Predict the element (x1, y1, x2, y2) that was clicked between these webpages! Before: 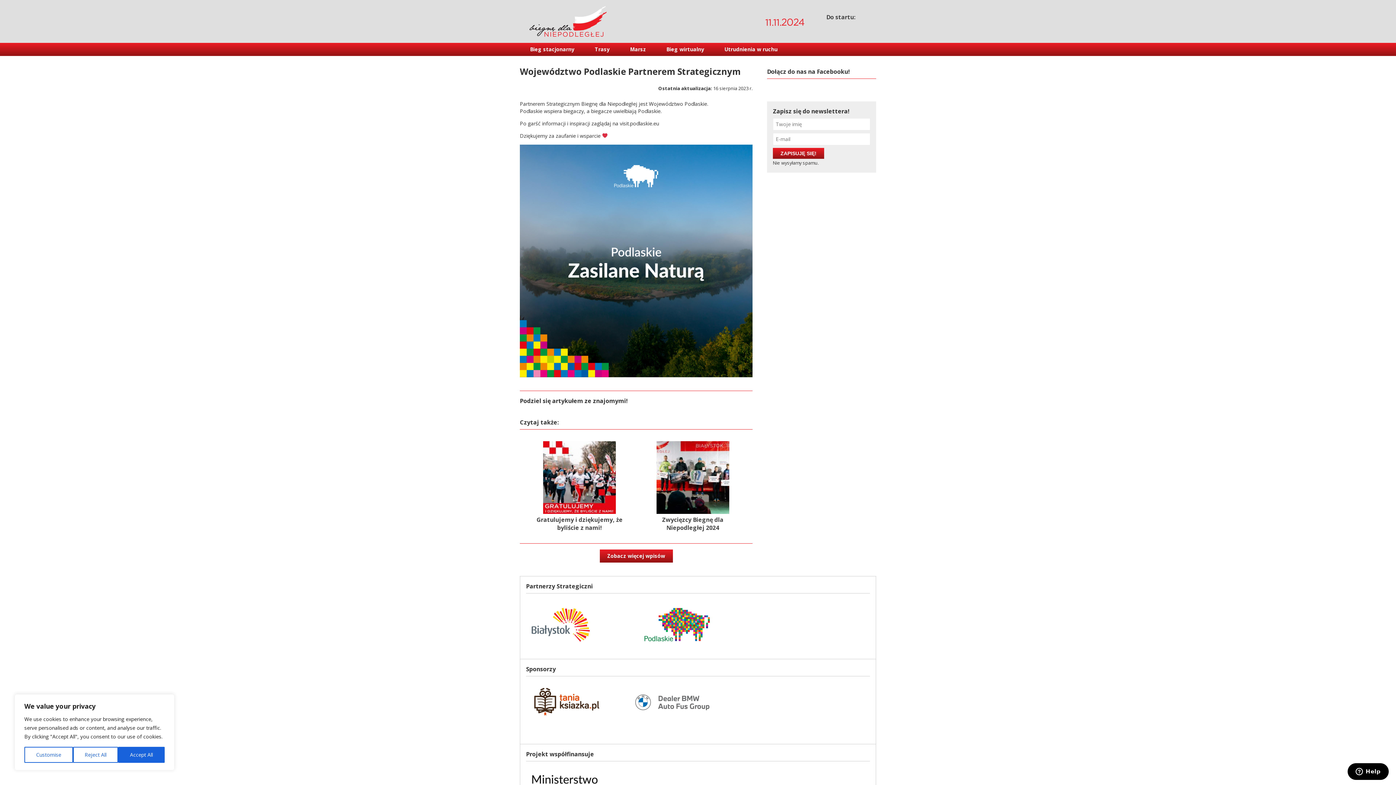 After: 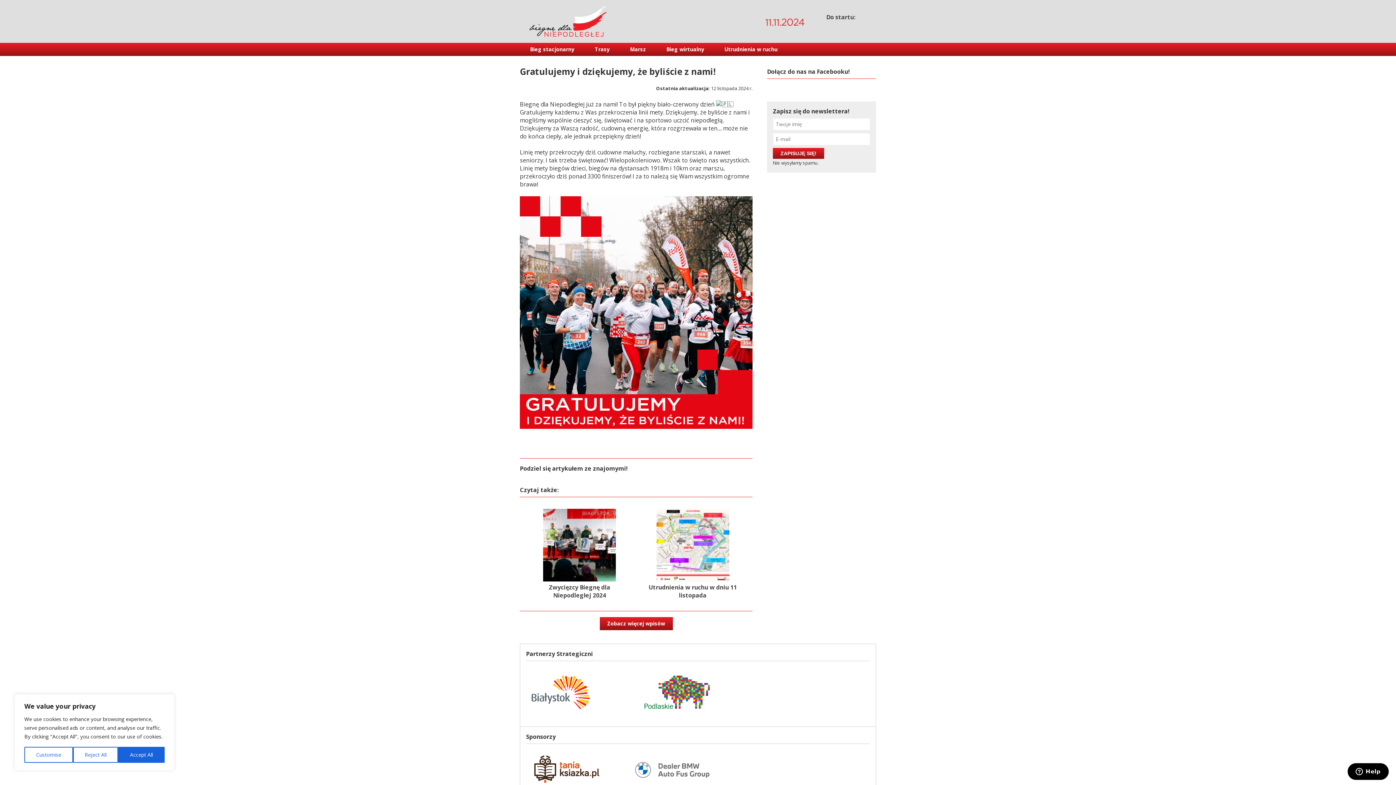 Action: bbox: (529, 508, 629, 532) label: Gratulujemy i dziękujemy, że byliście z nami!